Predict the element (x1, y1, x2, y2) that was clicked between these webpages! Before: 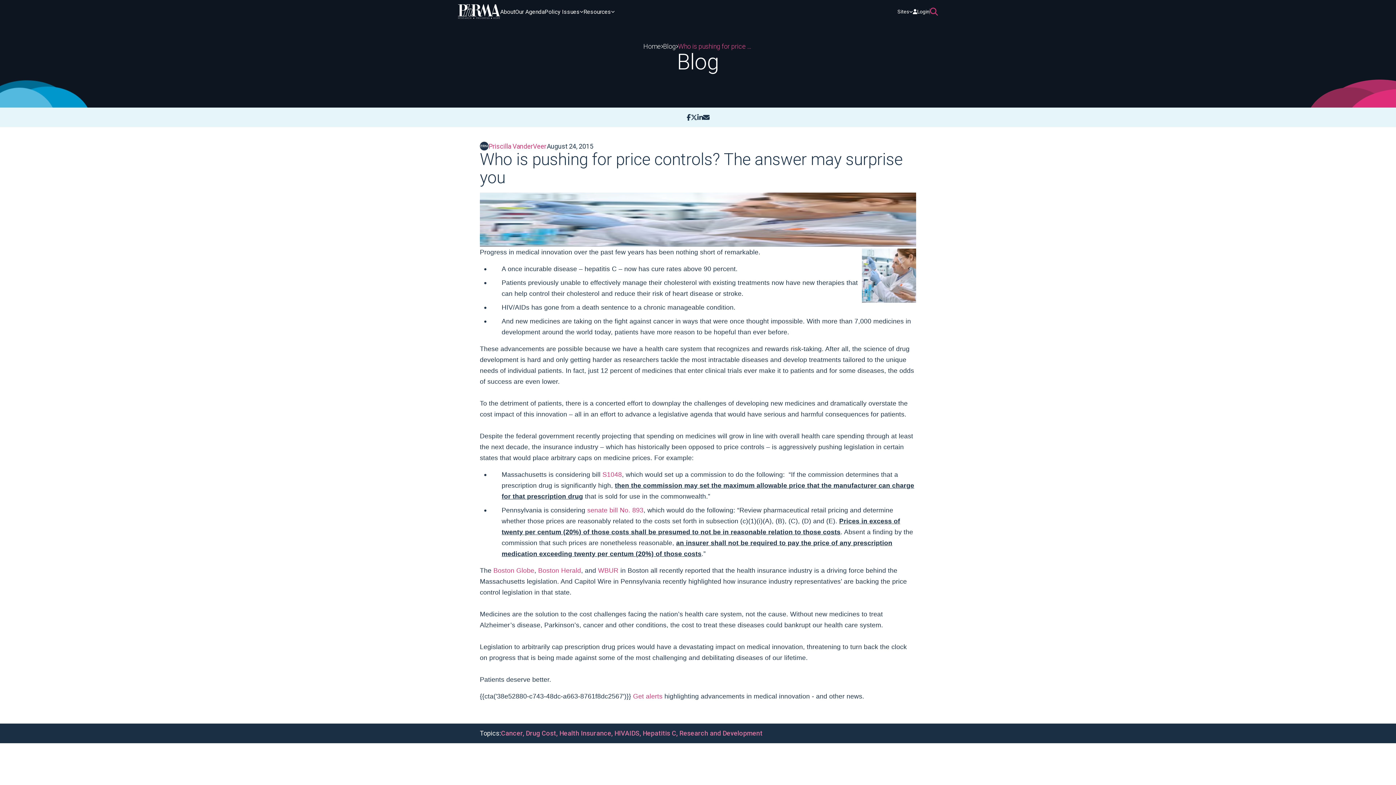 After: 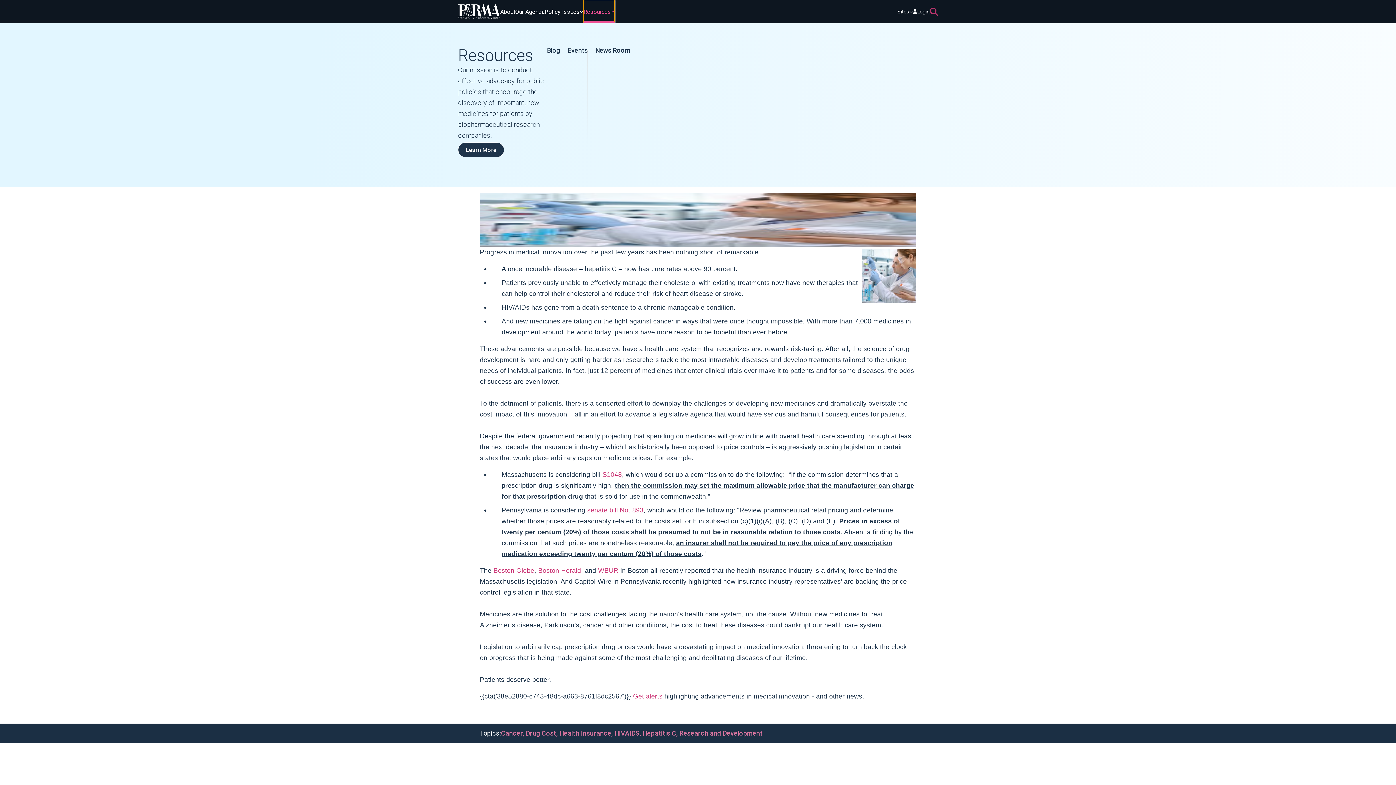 Action: bbox: (583, 0, 614, 23) label: Resources